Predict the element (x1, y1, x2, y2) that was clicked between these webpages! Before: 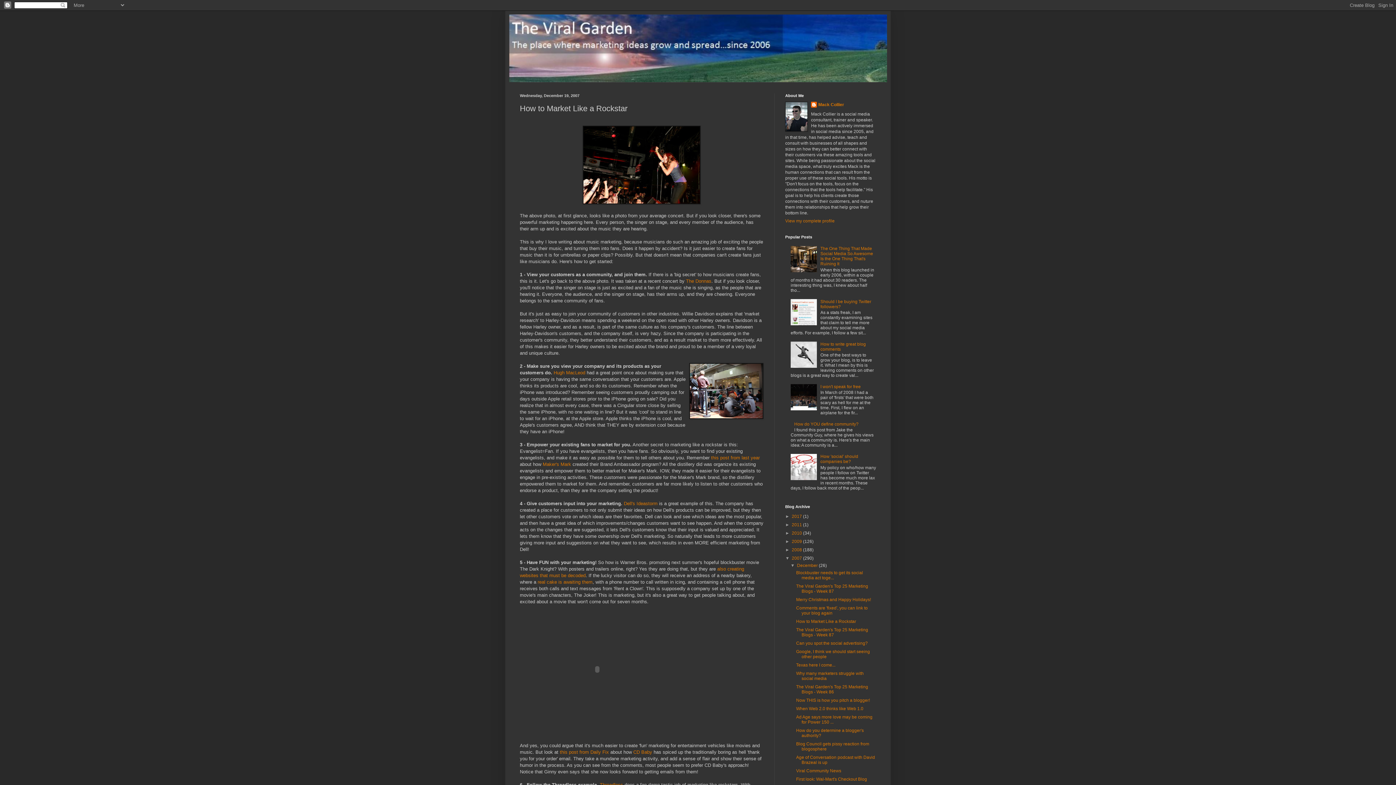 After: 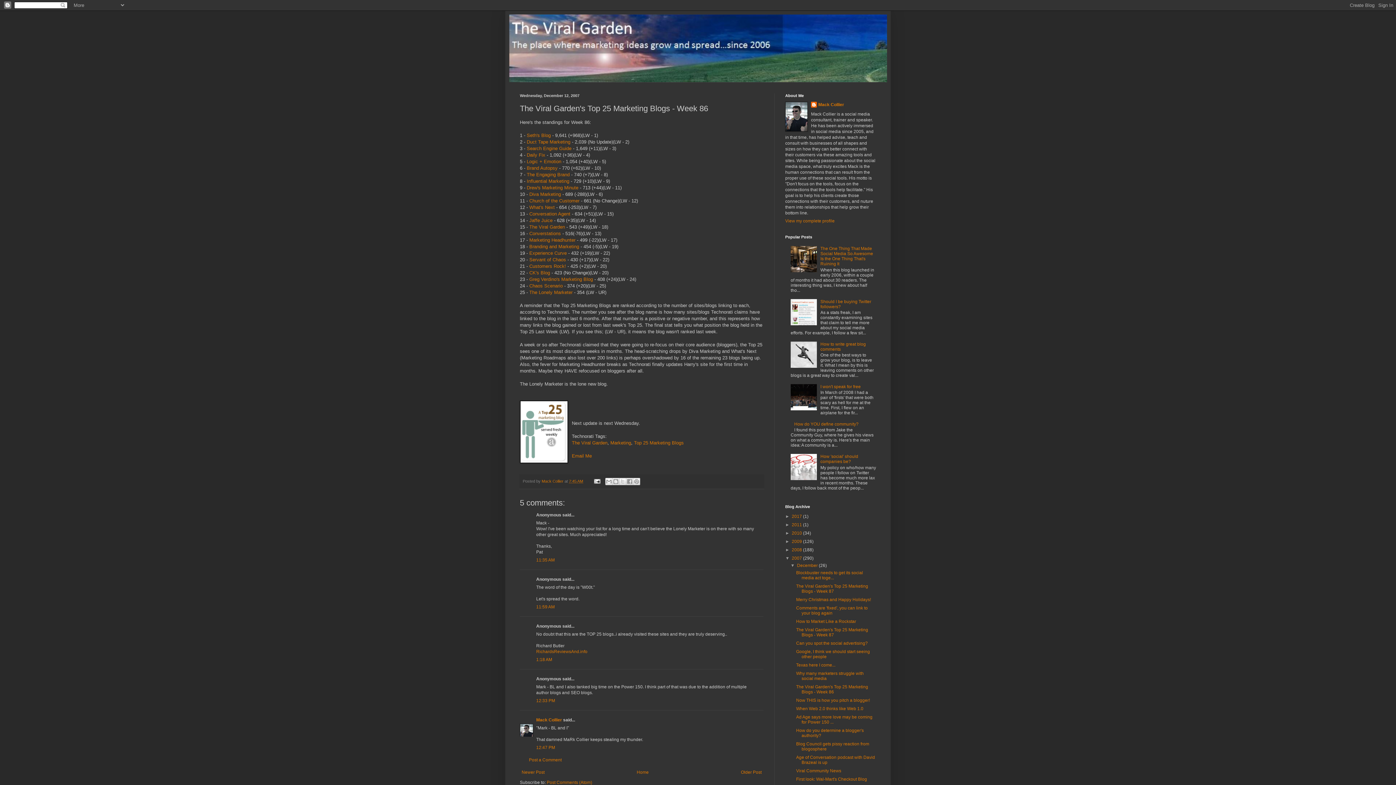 Action: bbox: (796, 684, 868, 694) label: The Viral Garden's Top 25 Marketing Blogs - Week 86